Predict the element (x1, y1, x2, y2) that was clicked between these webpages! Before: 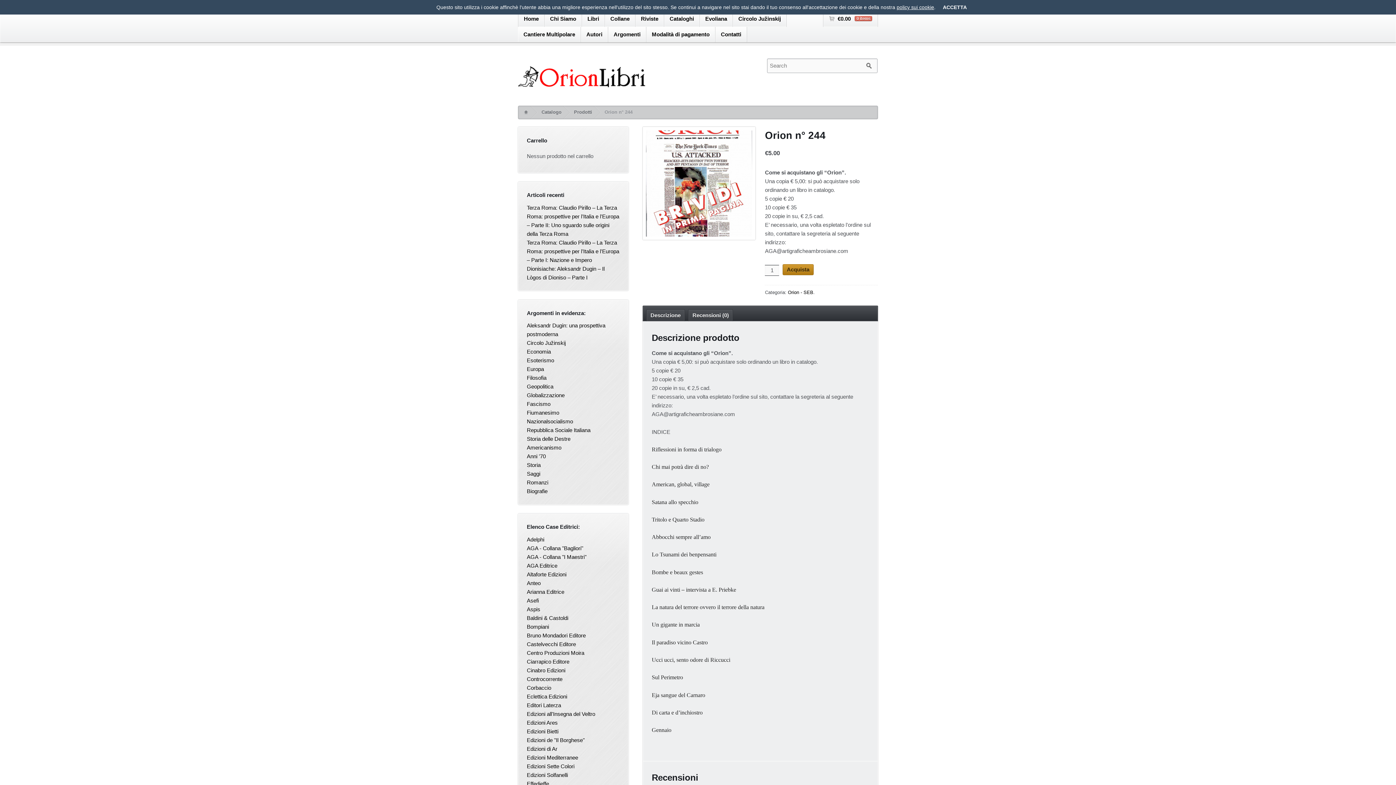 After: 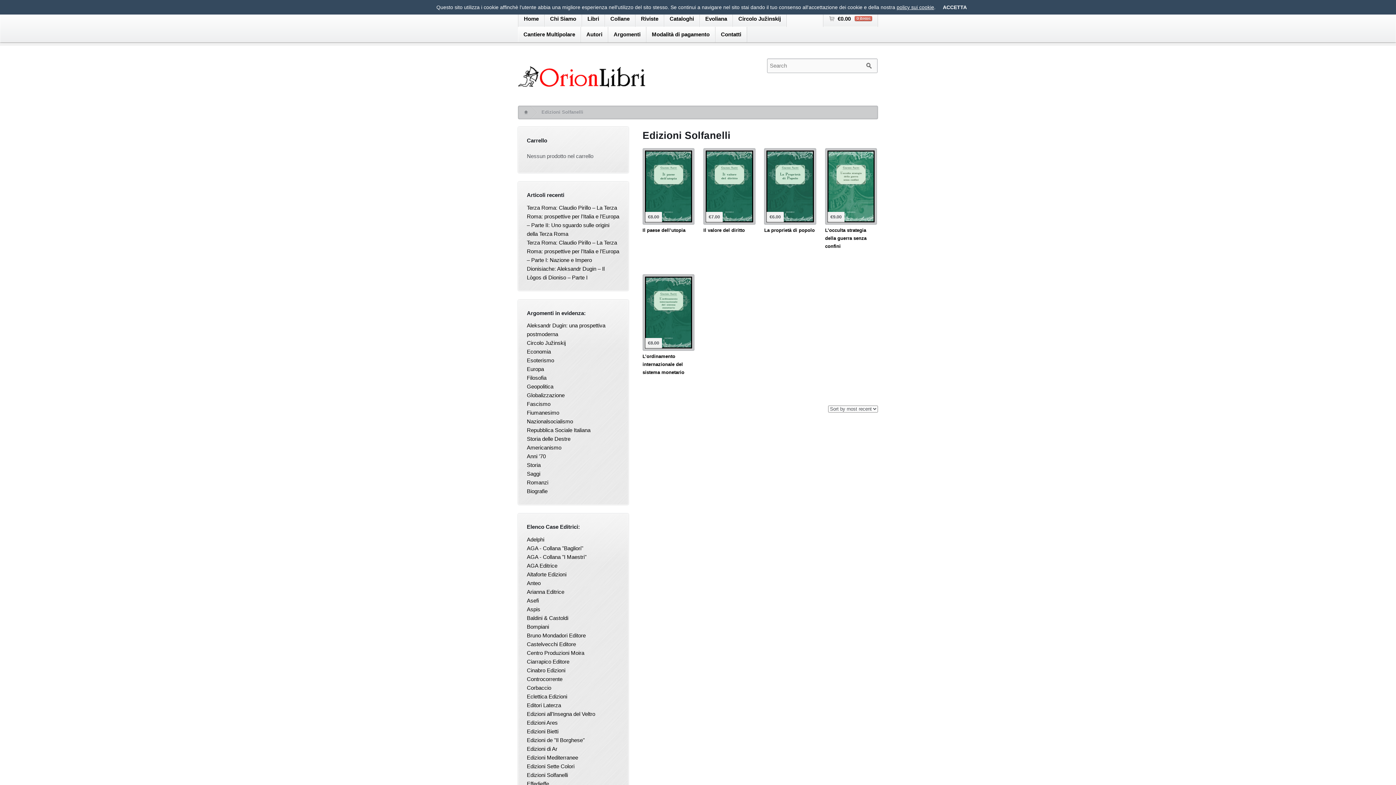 Action: bbox: (527, 772, 568, 778) label: Edizioni Solfanelli